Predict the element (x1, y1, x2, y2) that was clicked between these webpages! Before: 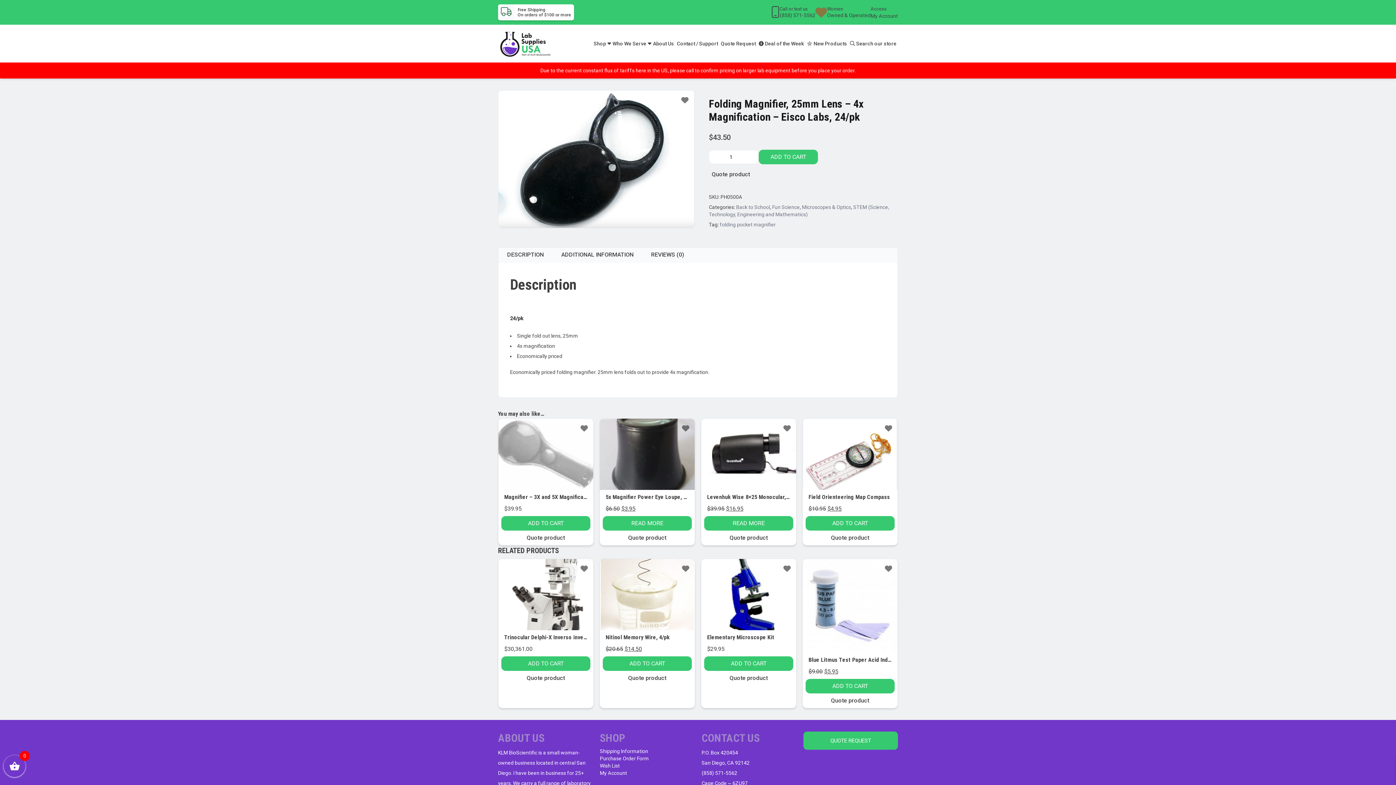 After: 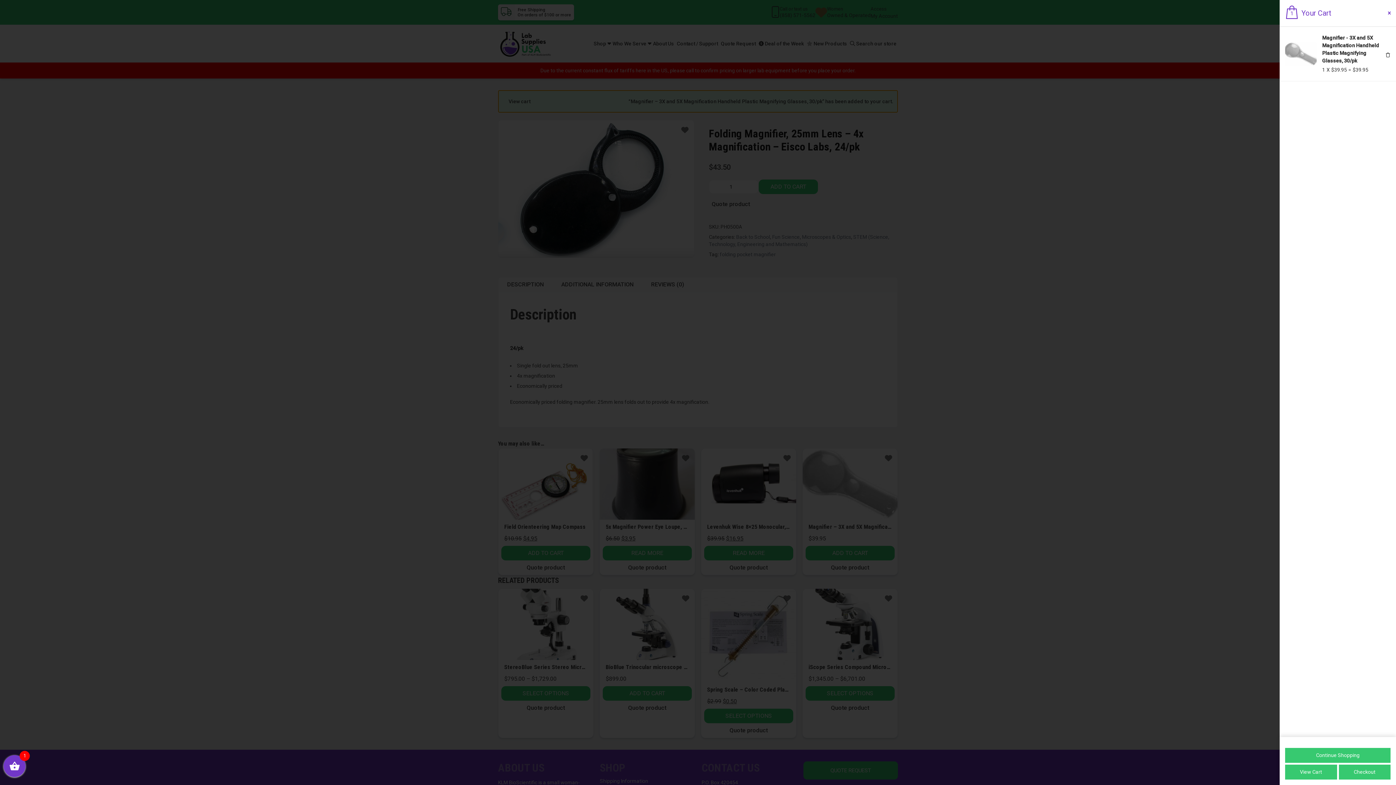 Action: label: Add to cart: “Magnifier - 3X and 5X Magnification Handheld Plastic Magnifying Glasses, 30/pk” bbox: (501, 516, 590, 530)